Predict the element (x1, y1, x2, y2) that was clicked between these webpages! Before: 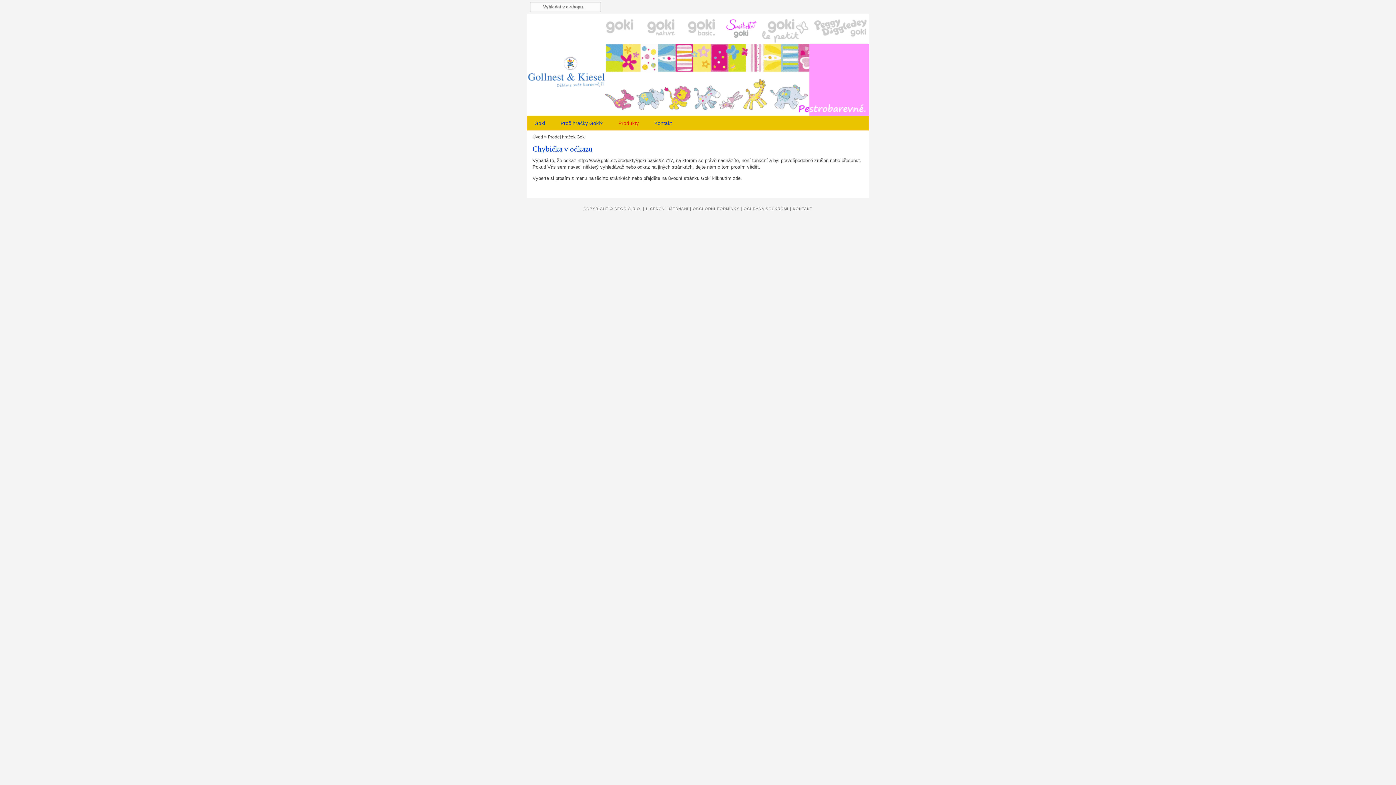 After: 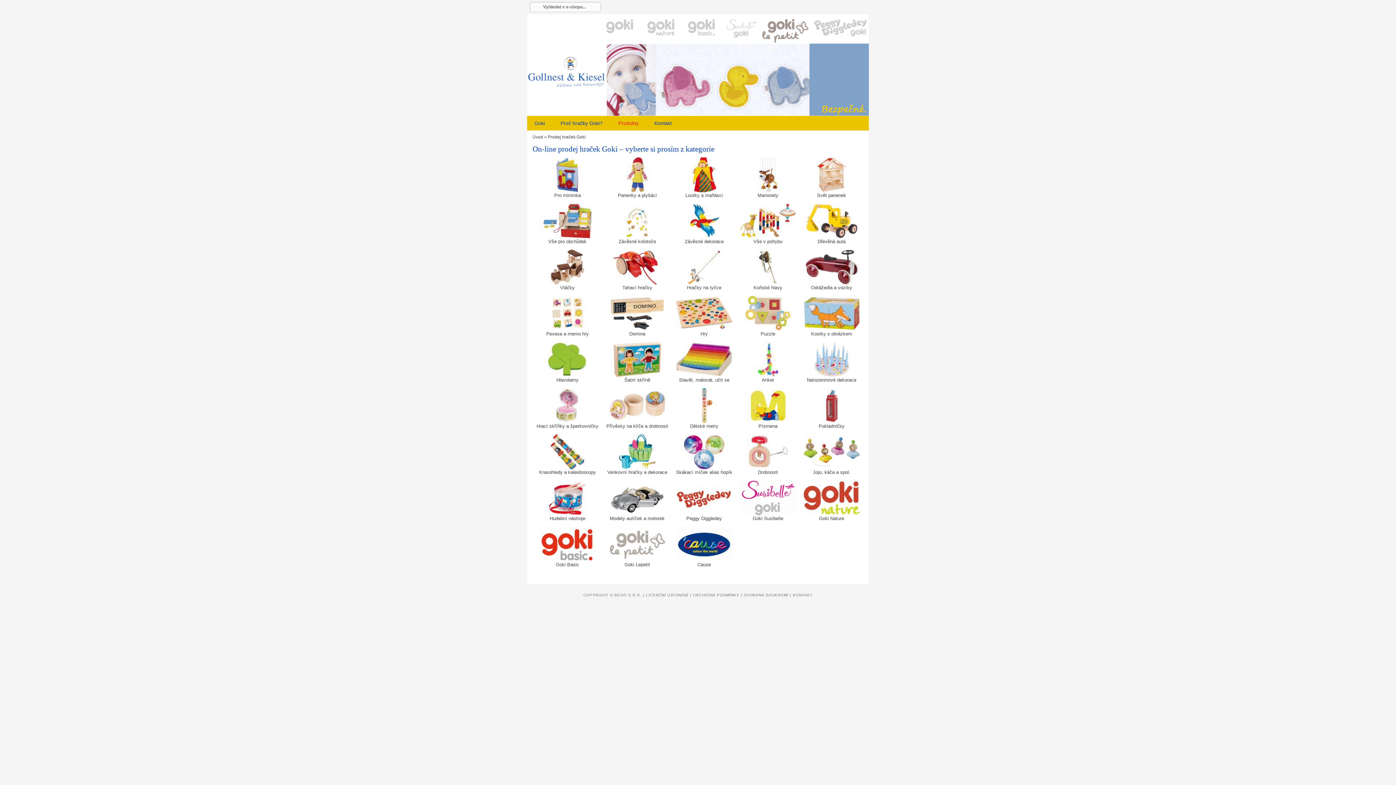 Action: bbox: (548, 134, 585, 139) label: Prodej hraček Goki